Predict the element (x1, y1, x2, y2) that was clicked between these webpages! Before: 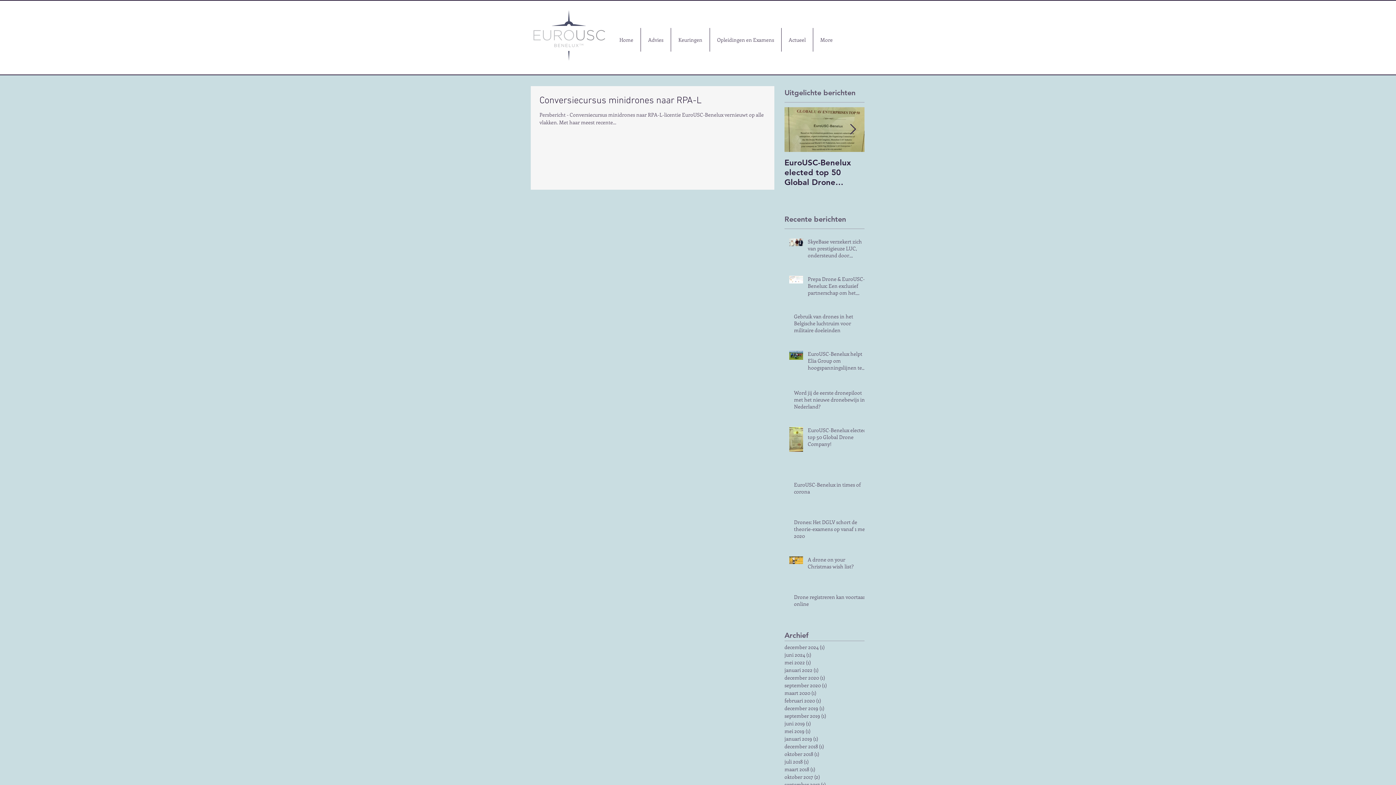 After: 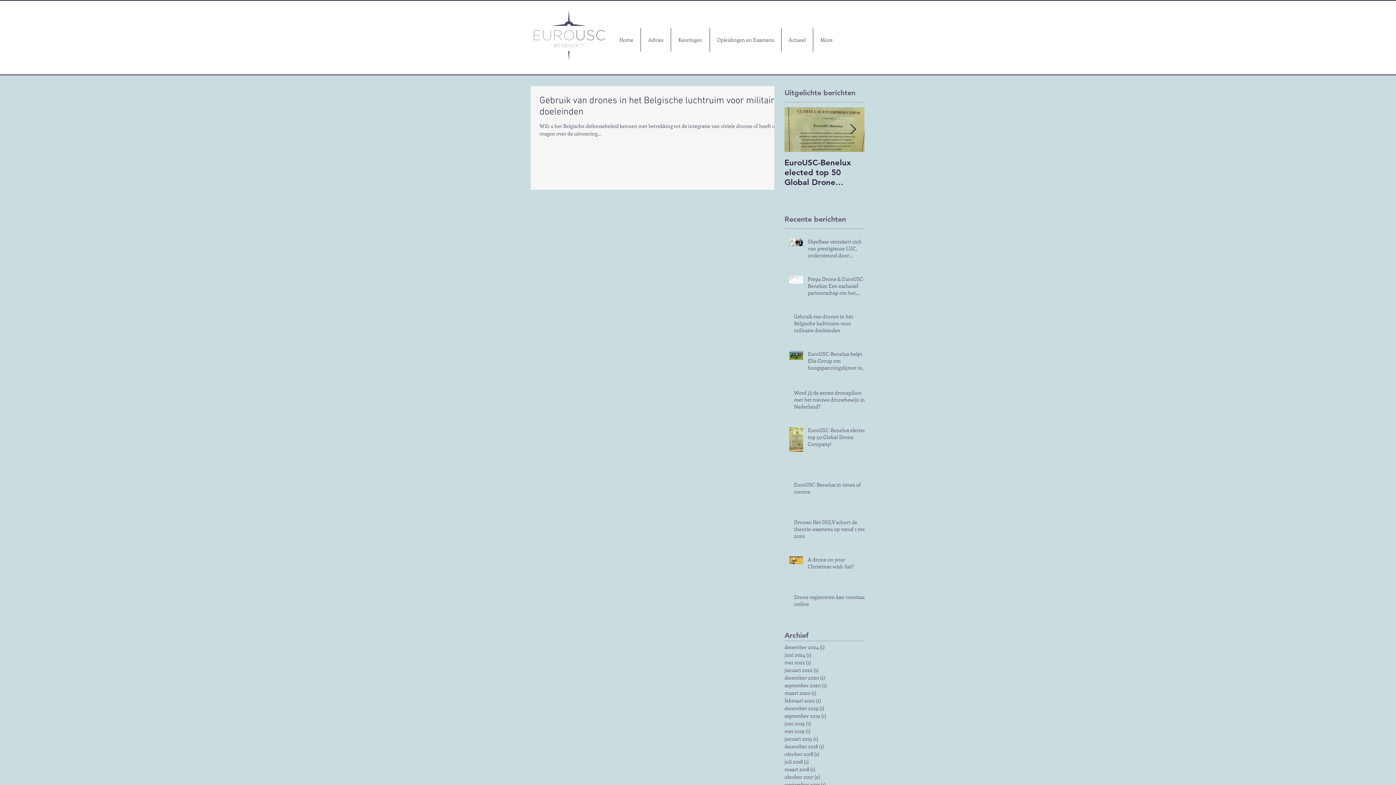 Action: bbox: (784, 659, 861, 666) label: mei 2022 (1)
1 post